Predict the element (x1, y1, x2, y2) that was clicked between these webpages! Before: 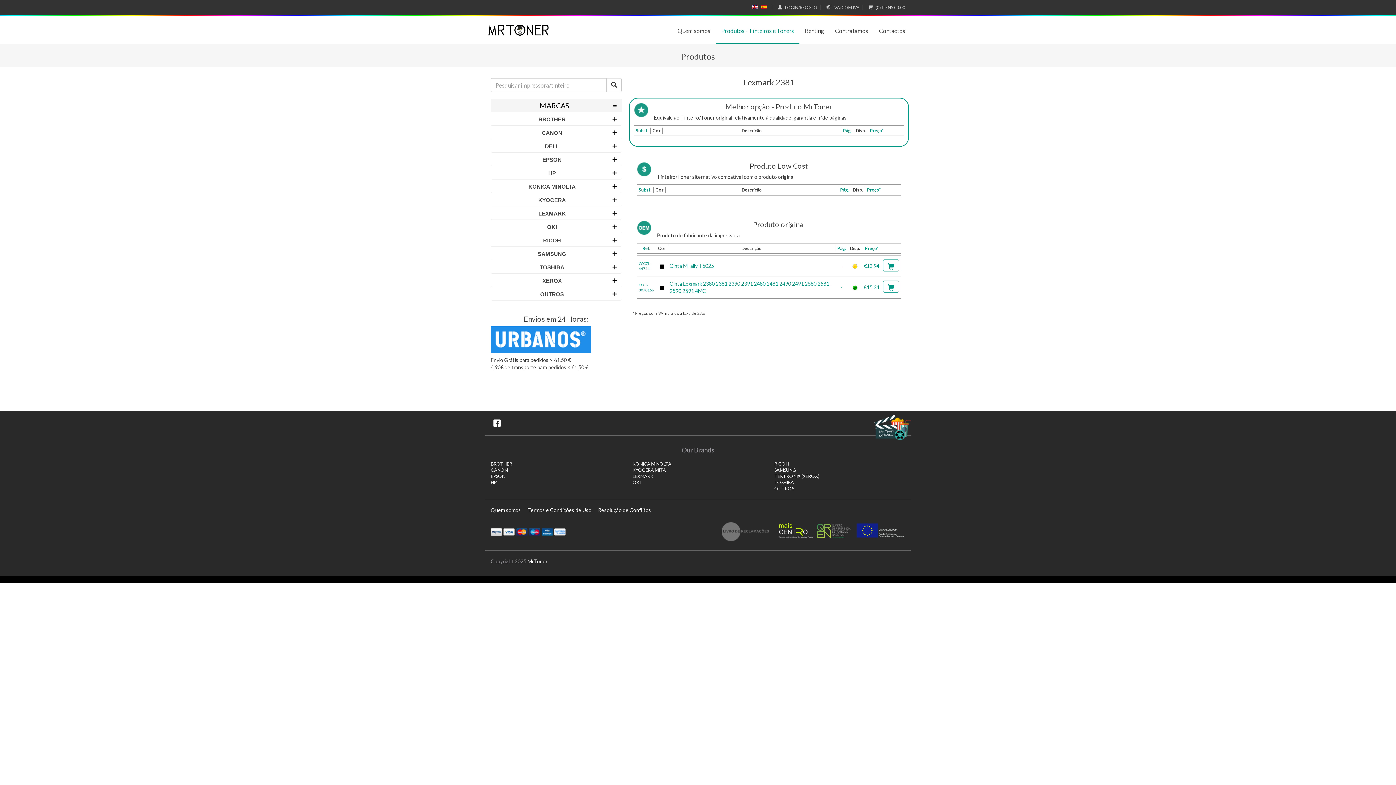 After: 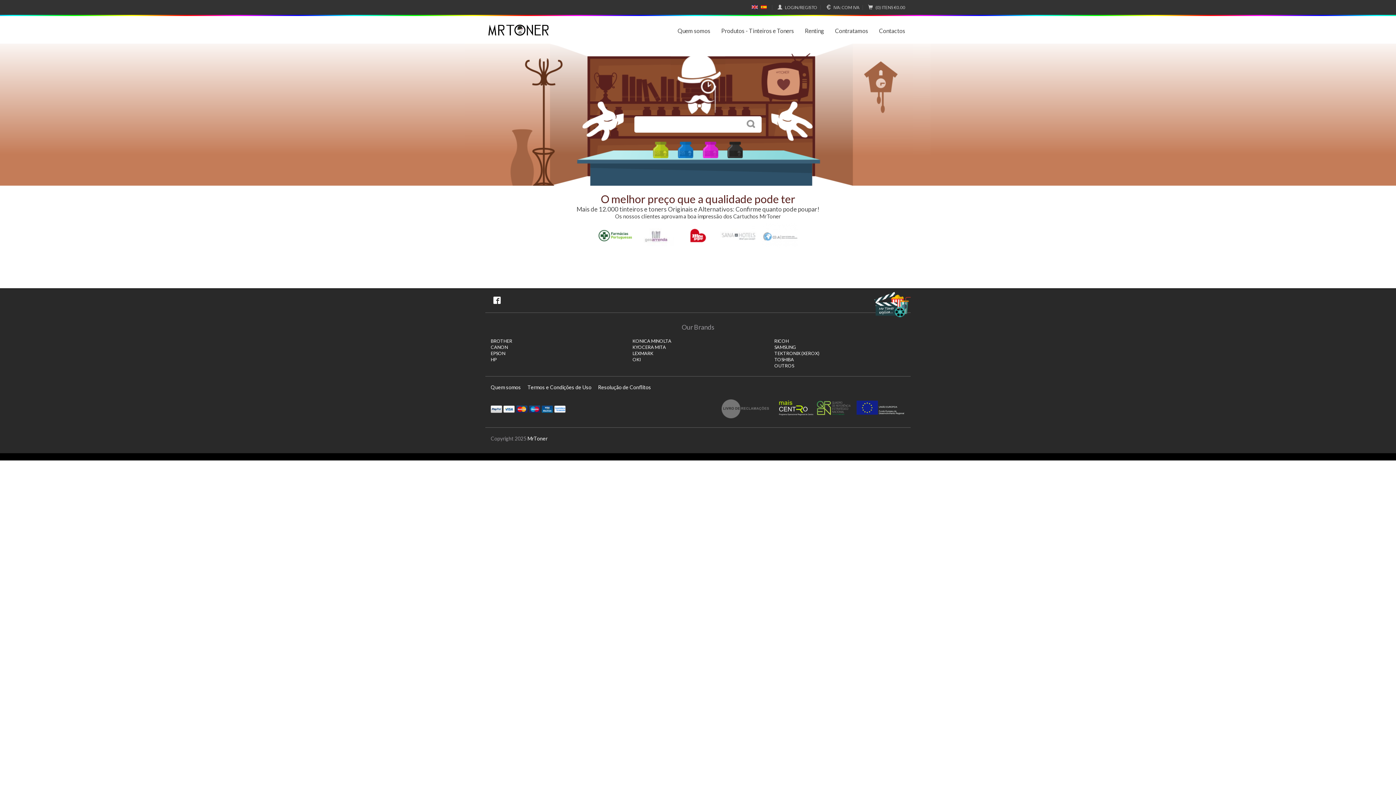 Action: bbox: (485, 18, 552, 43)